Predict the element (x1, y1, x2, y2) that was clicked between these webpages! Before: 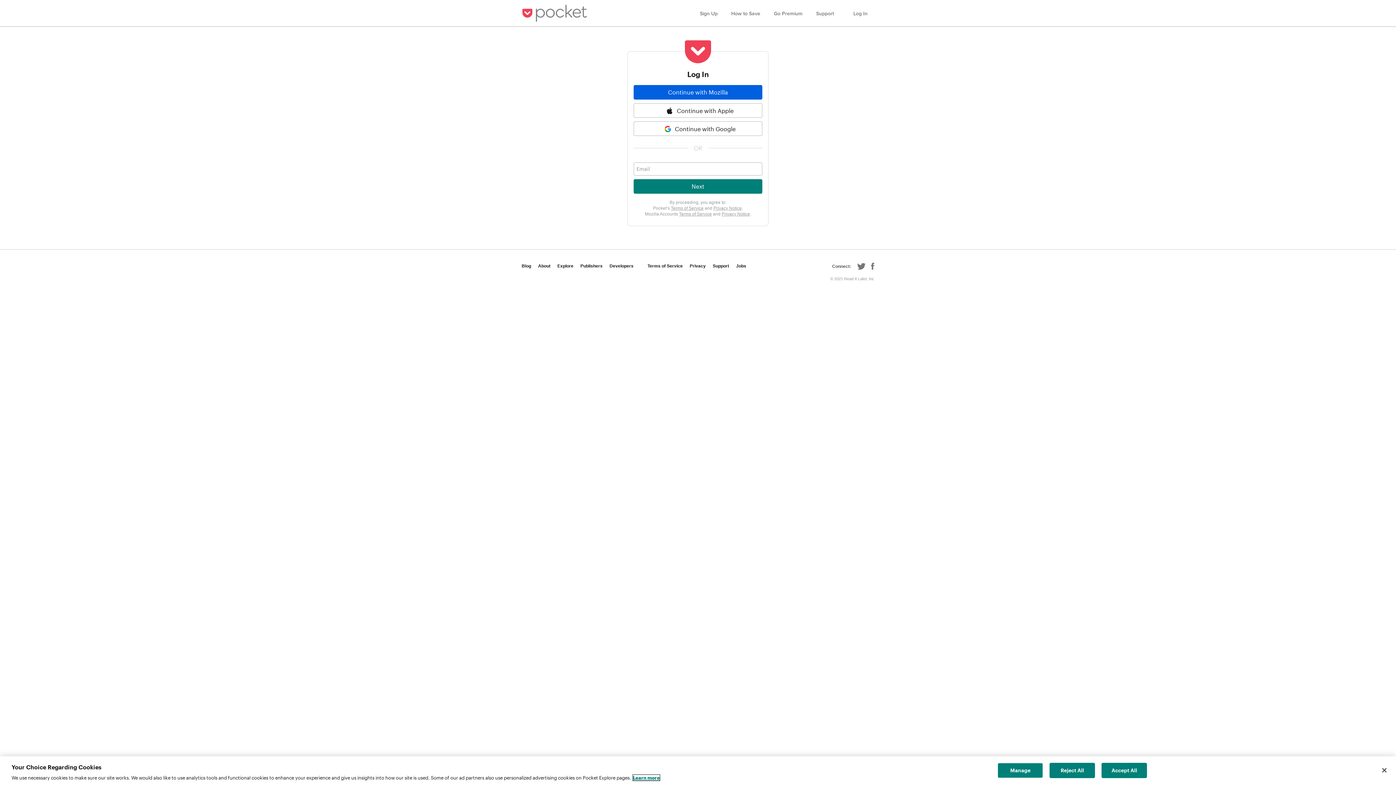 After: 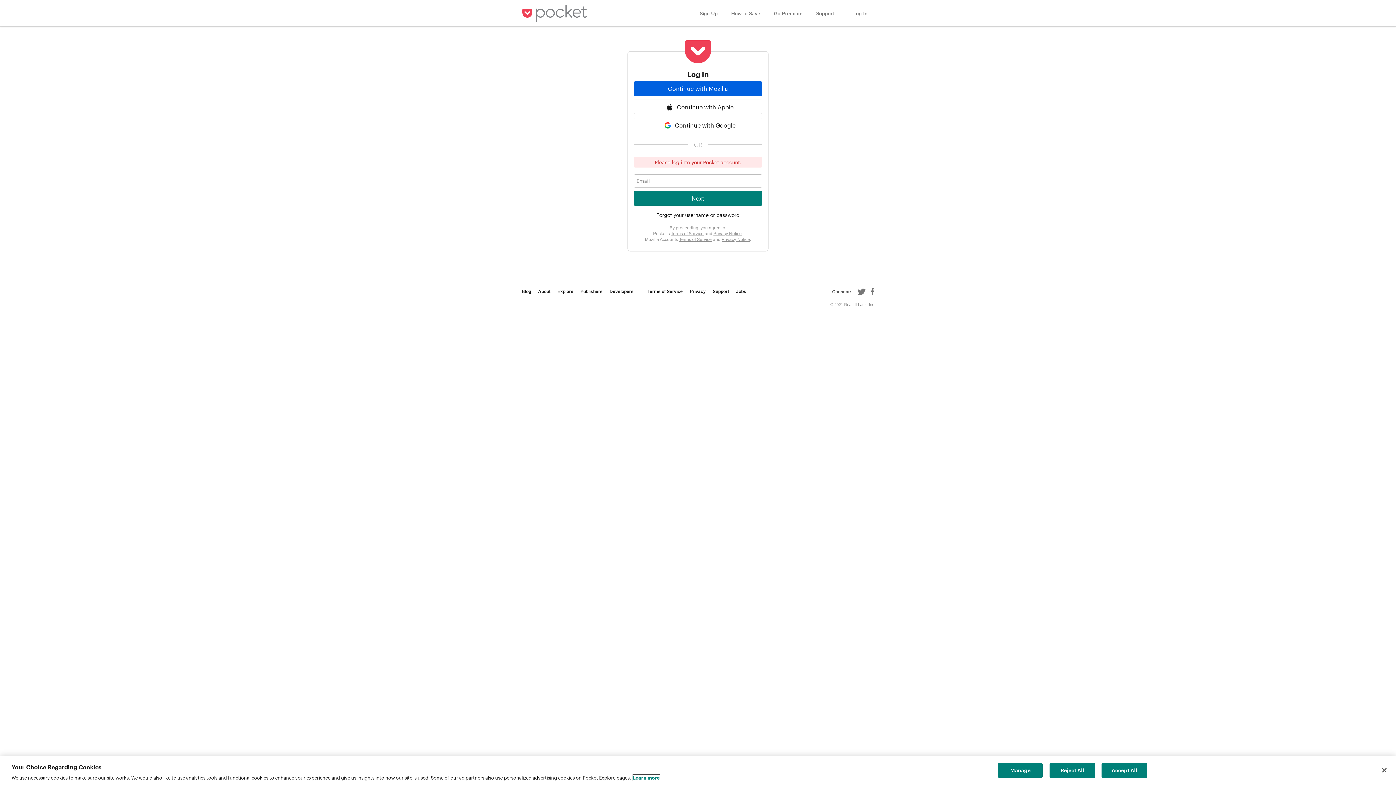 Action: label: Developers bbox: (609, 263, 633, 268)